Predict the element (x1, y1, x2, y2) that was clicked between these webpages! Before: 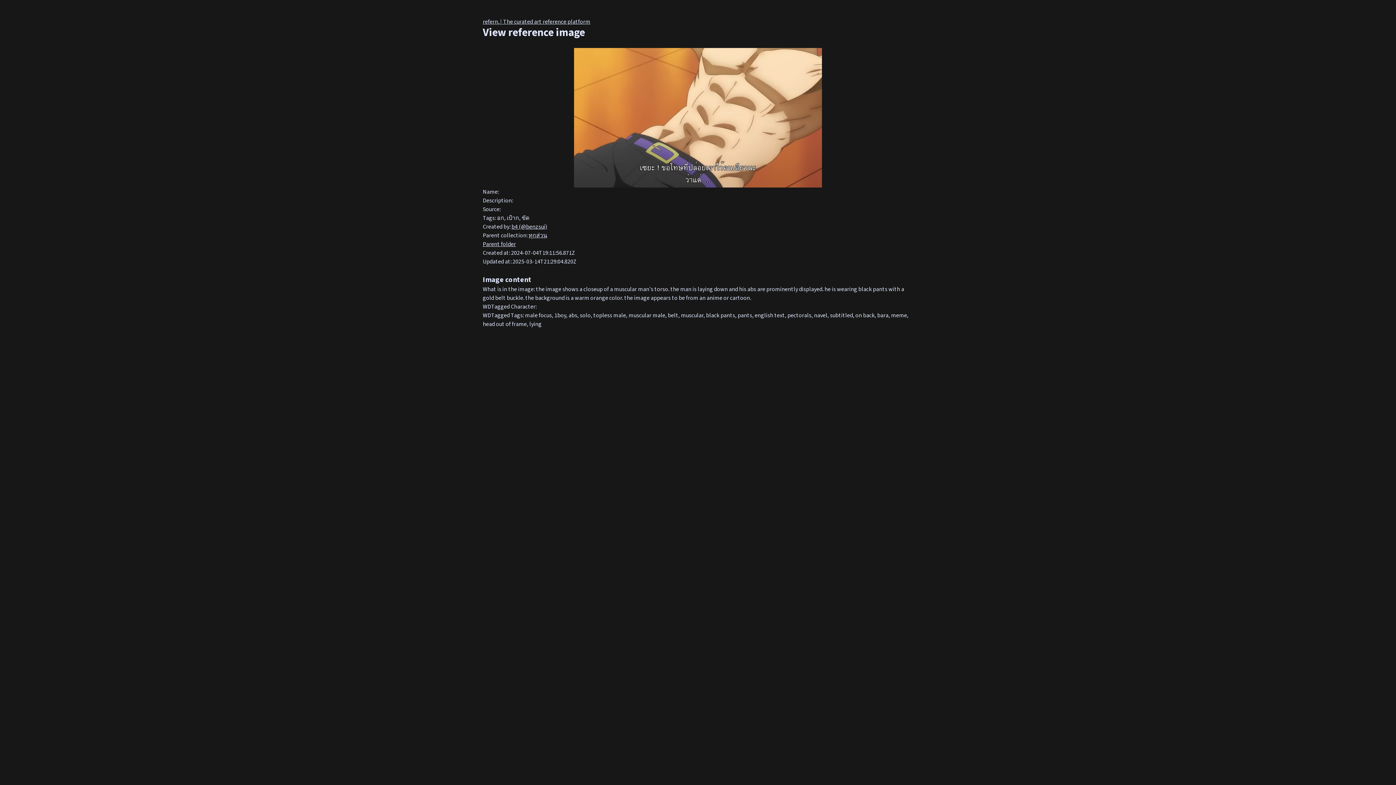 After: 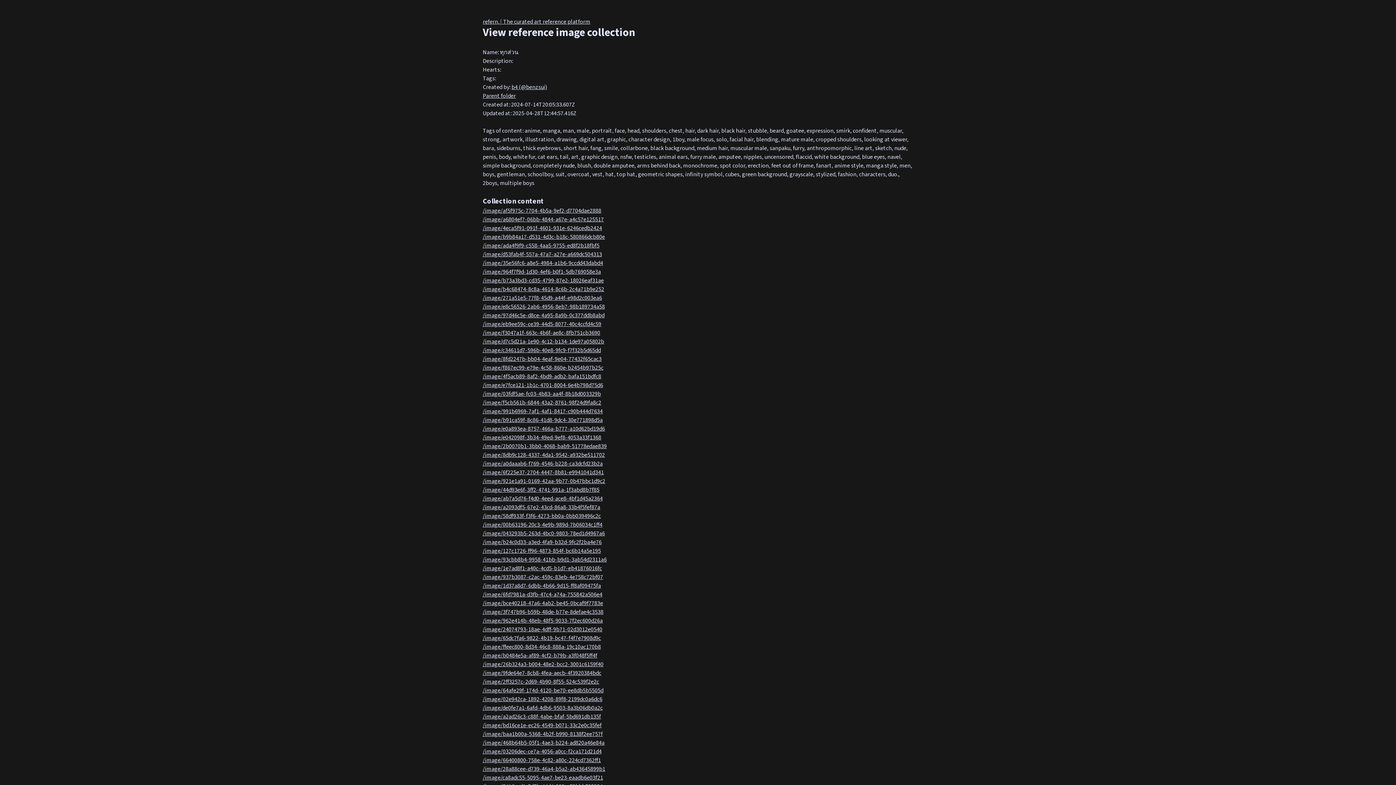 Action: label: ทุกส่วน bbox: (528, 231, 547, 239)